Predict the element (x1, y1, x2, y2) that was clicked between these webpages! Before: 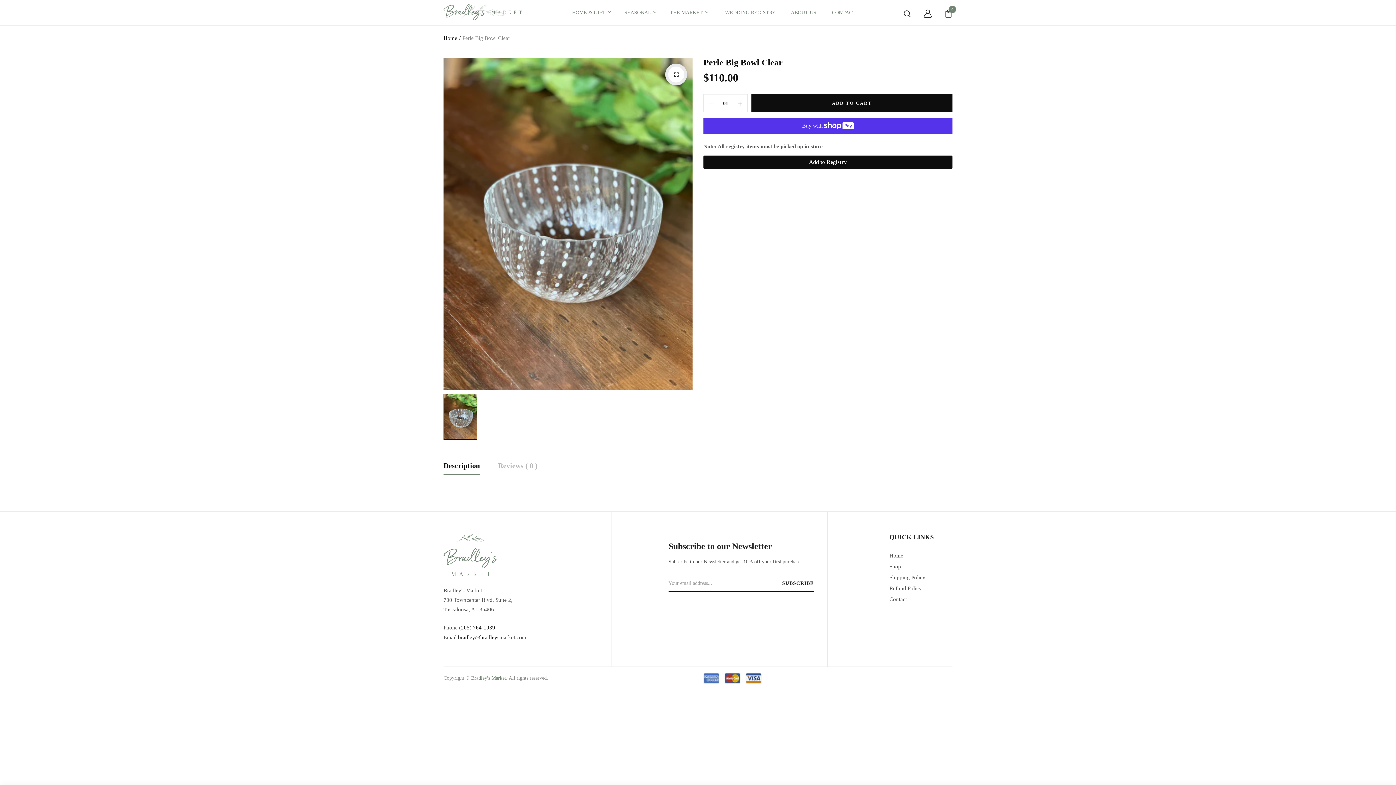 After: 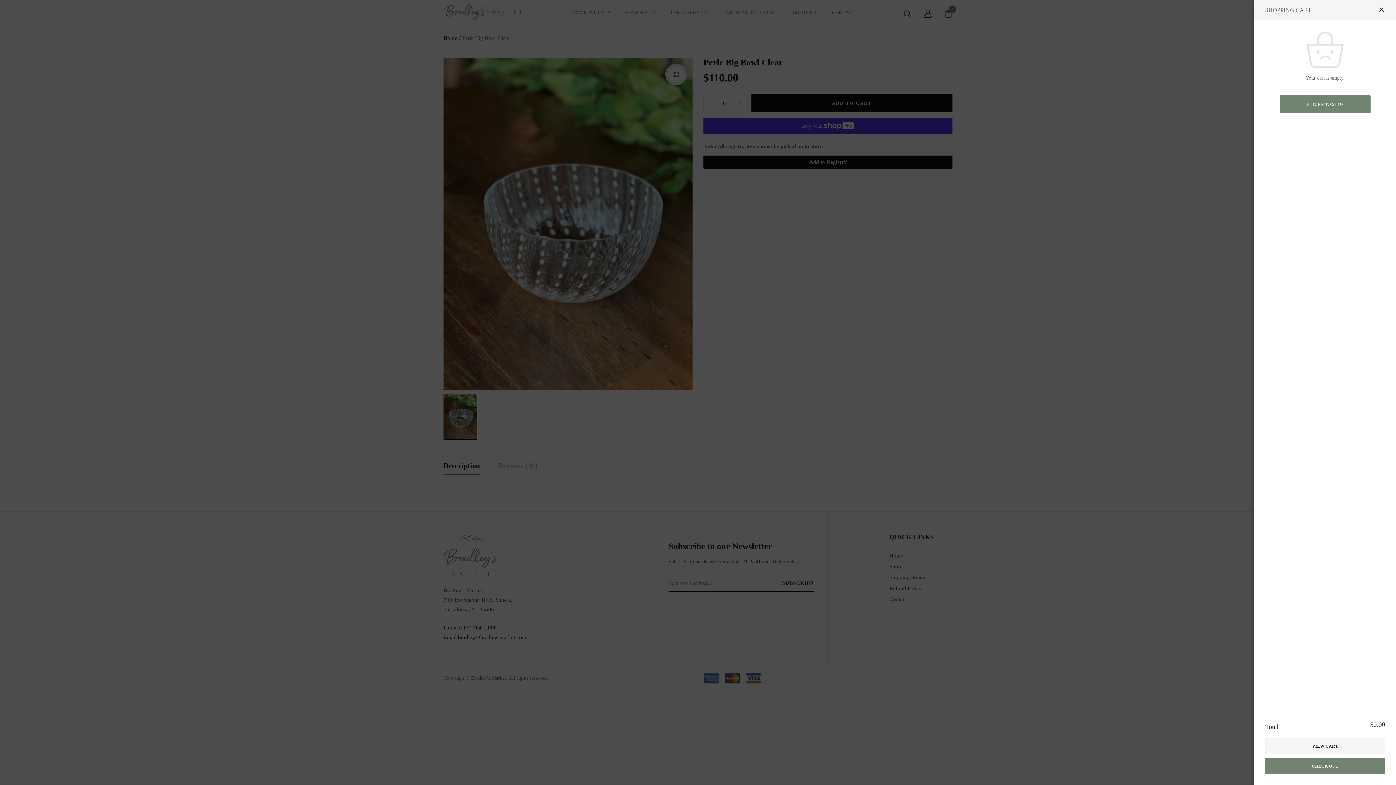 Action: label: 0 bbox: (933, 9, 952, 18)